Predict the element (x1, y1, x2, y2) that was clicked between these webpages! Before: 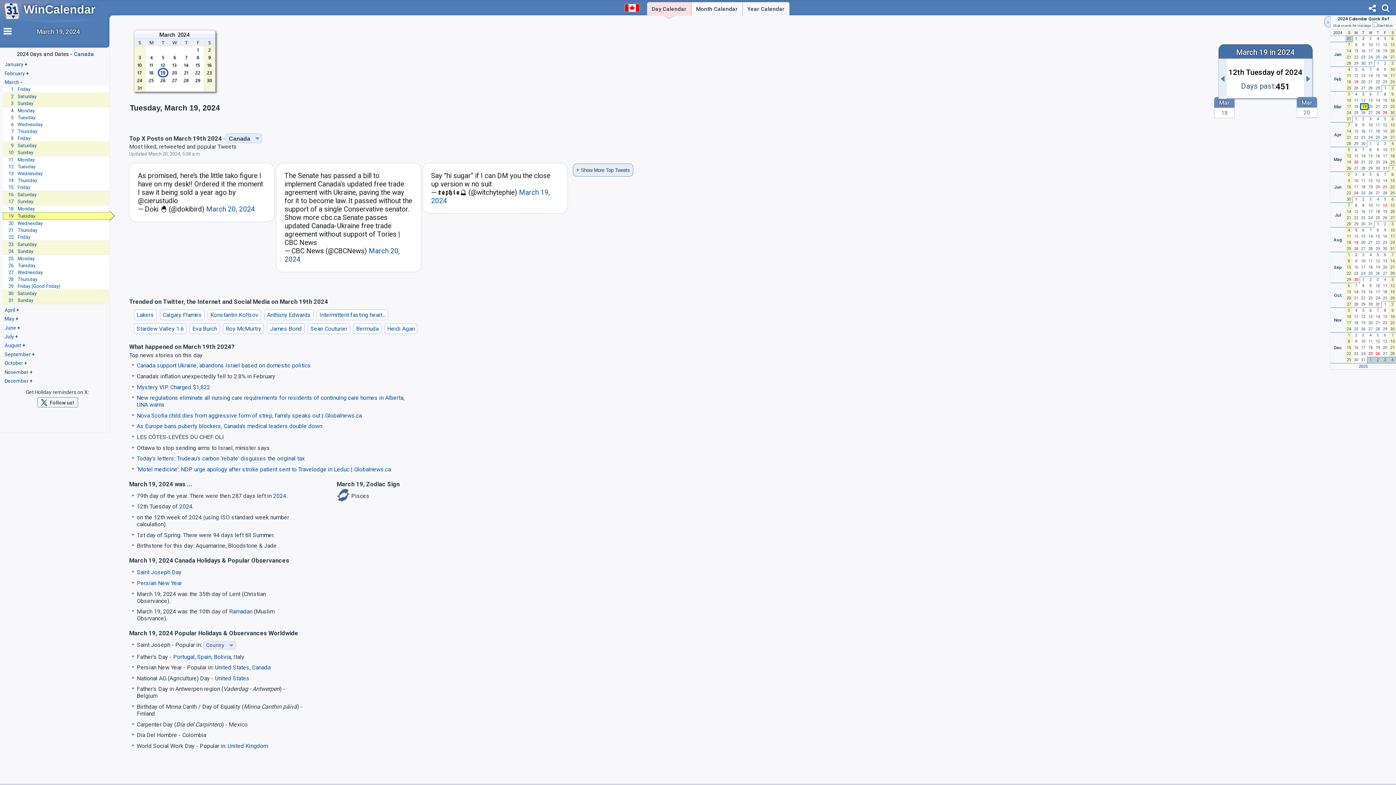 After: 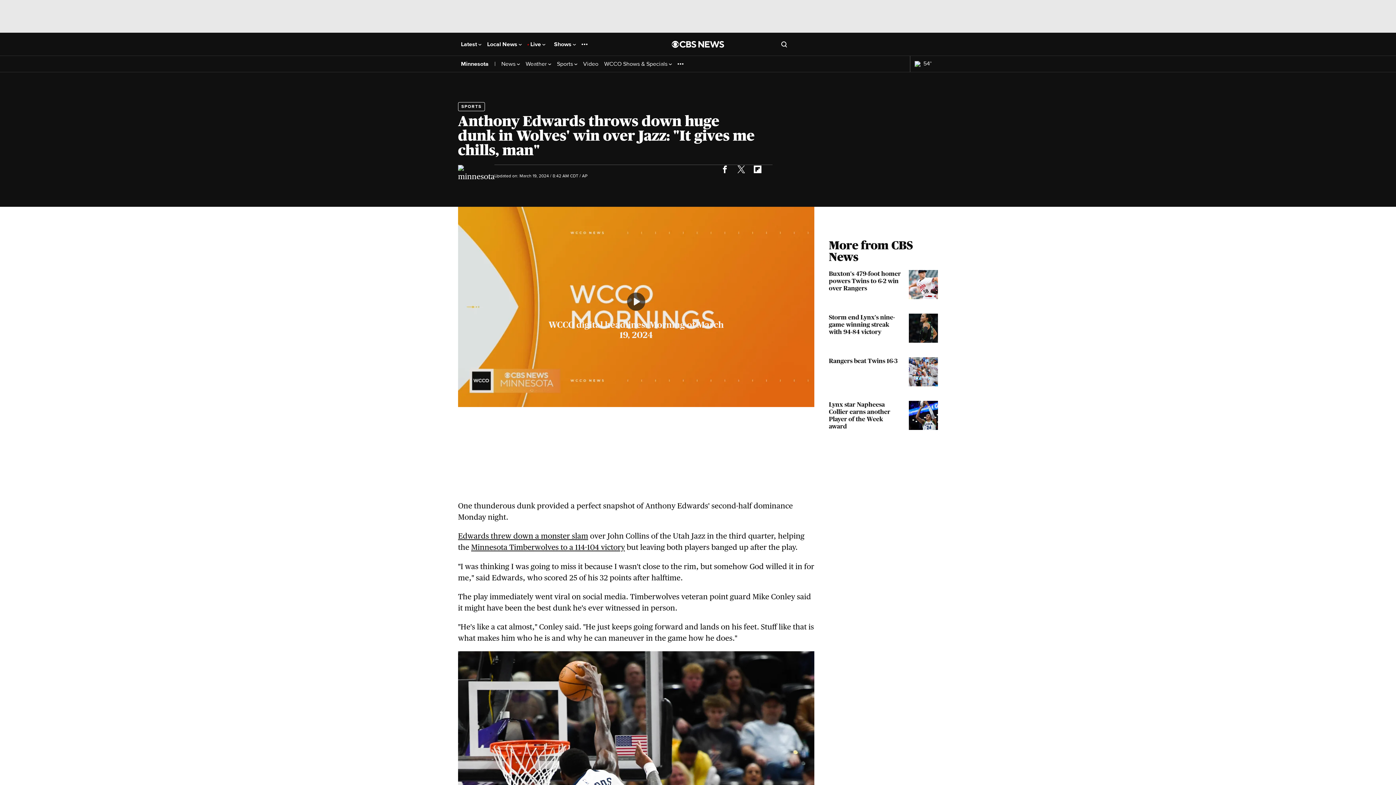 Action: label: Anthony Edwards bbox: (264, 309, 313, 320)